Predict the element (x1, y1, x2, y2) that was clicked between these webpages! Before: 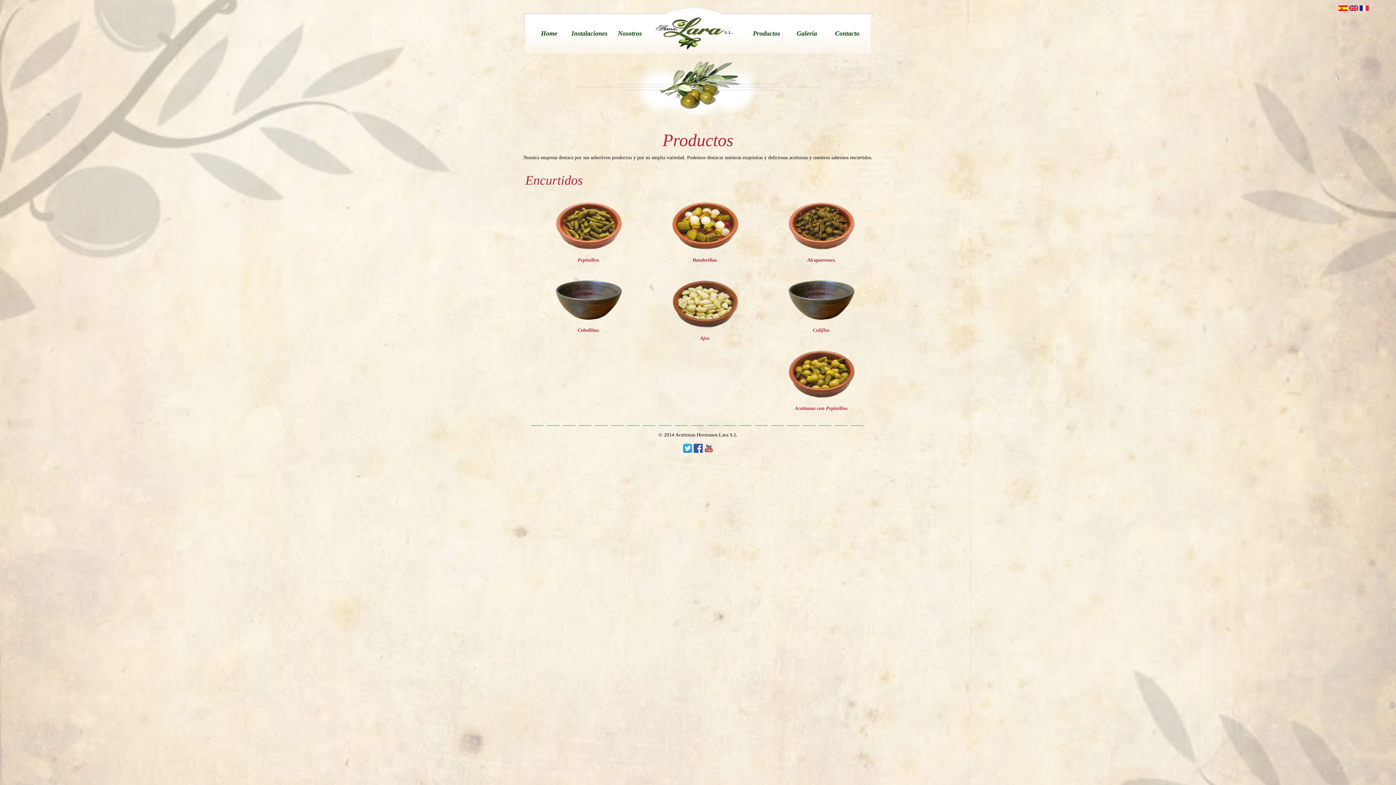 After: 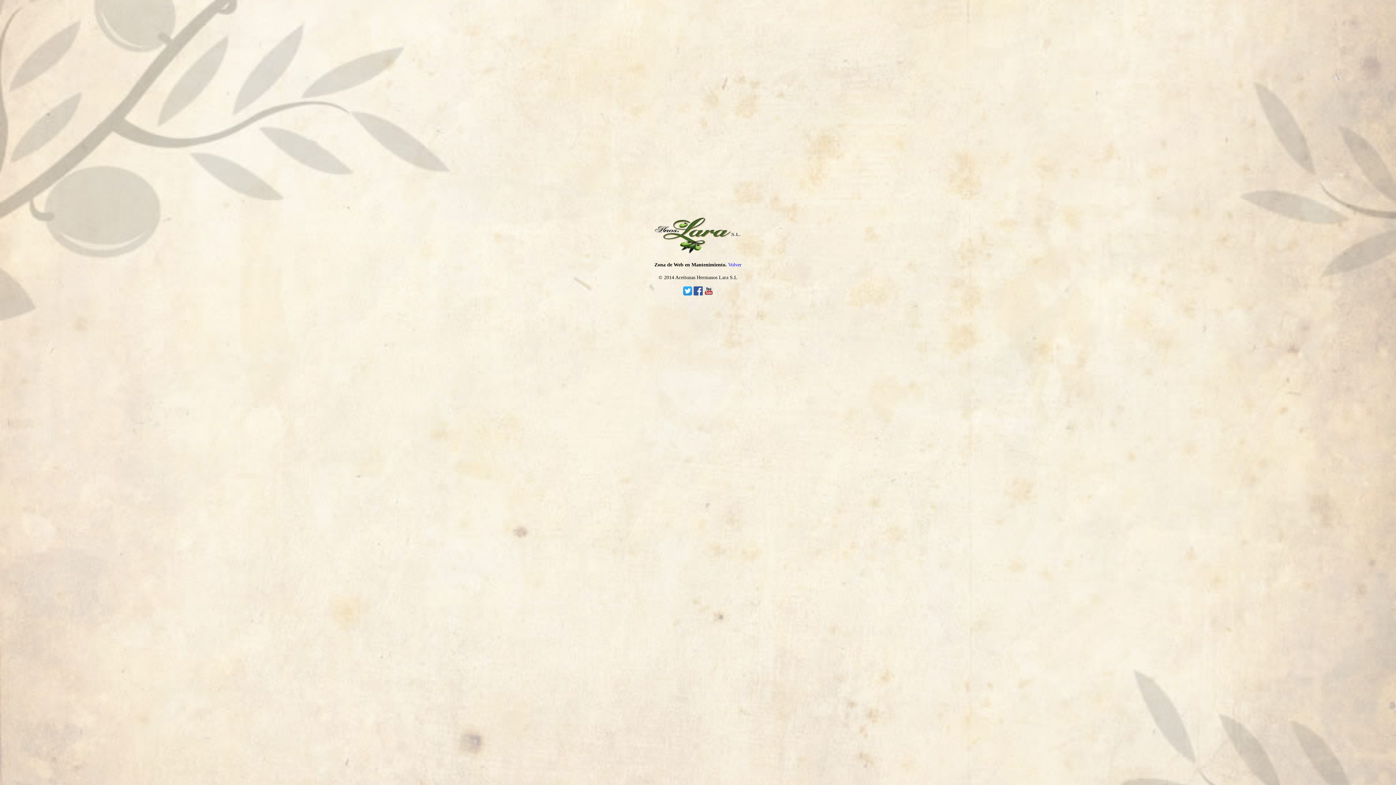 Action: bbox: (788, 28, 826, 39) label: Galeria